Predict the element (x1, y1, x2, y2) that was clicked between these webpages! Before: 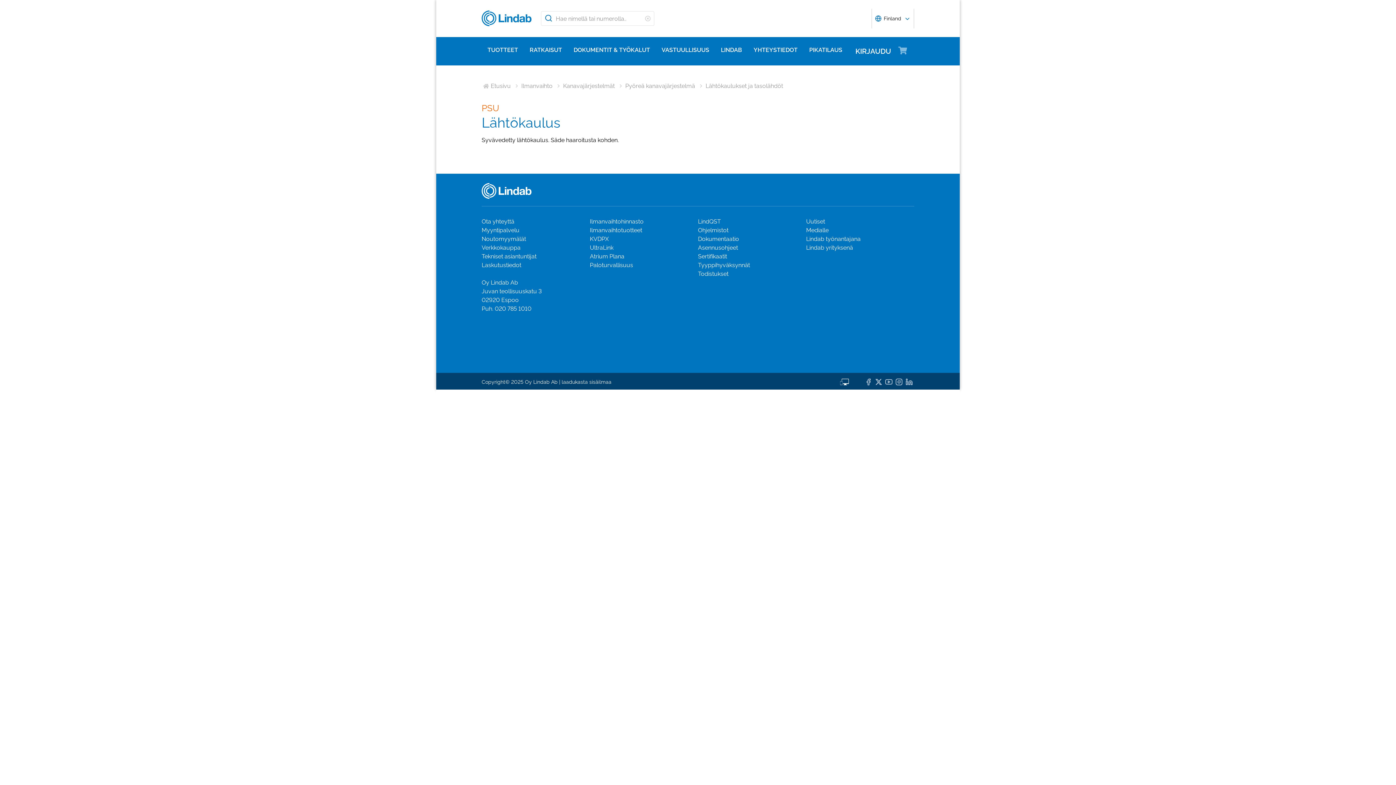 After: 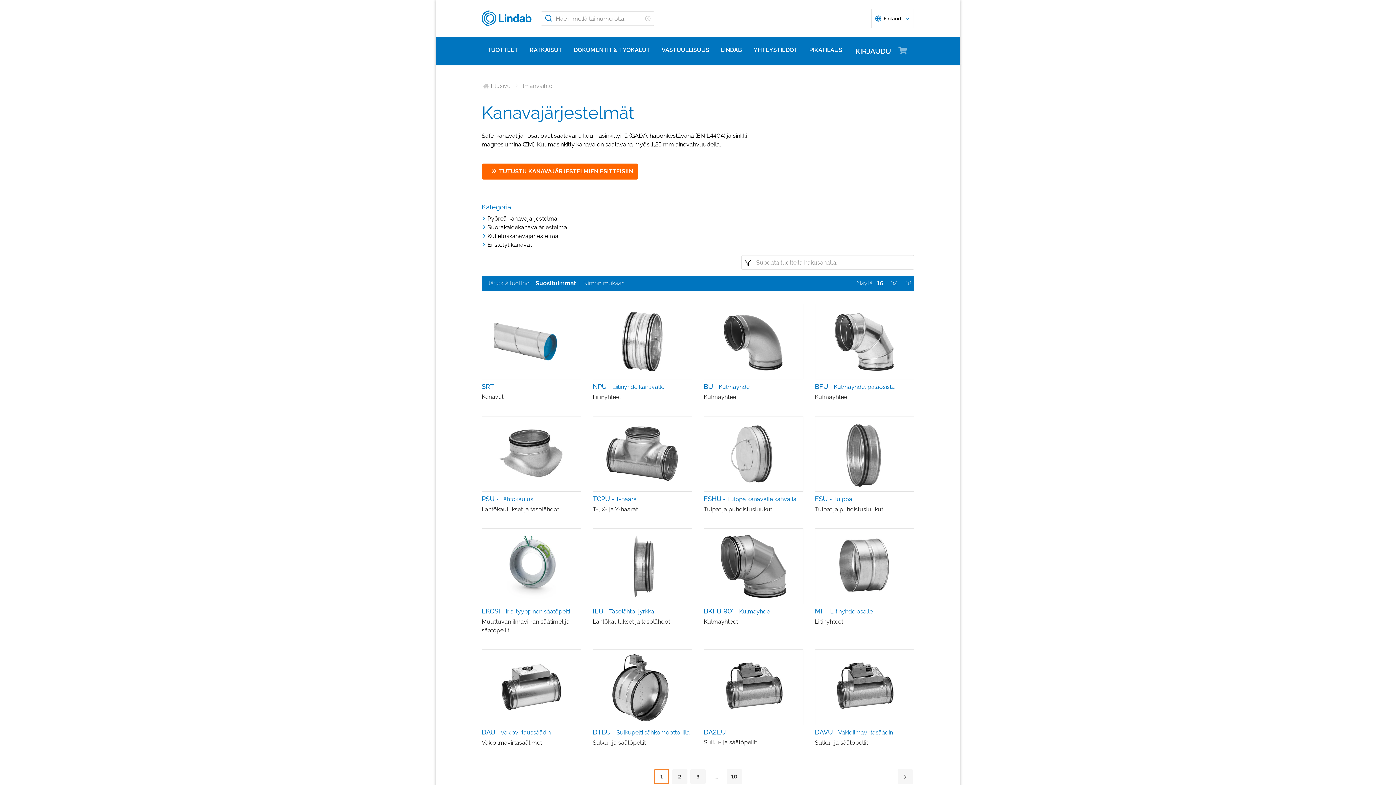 Action: label: Kanavajärjestelmät bbox: (563, 81, 614, 89)